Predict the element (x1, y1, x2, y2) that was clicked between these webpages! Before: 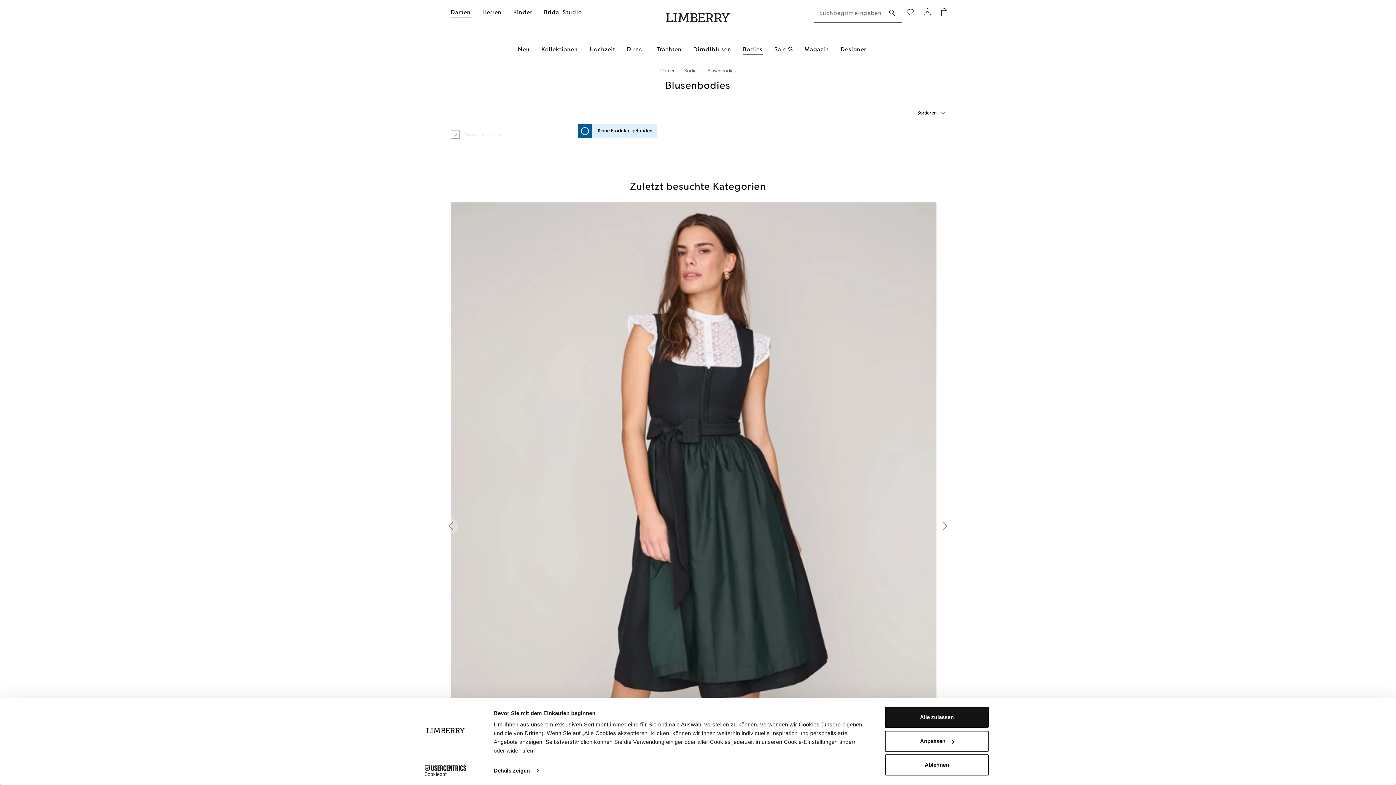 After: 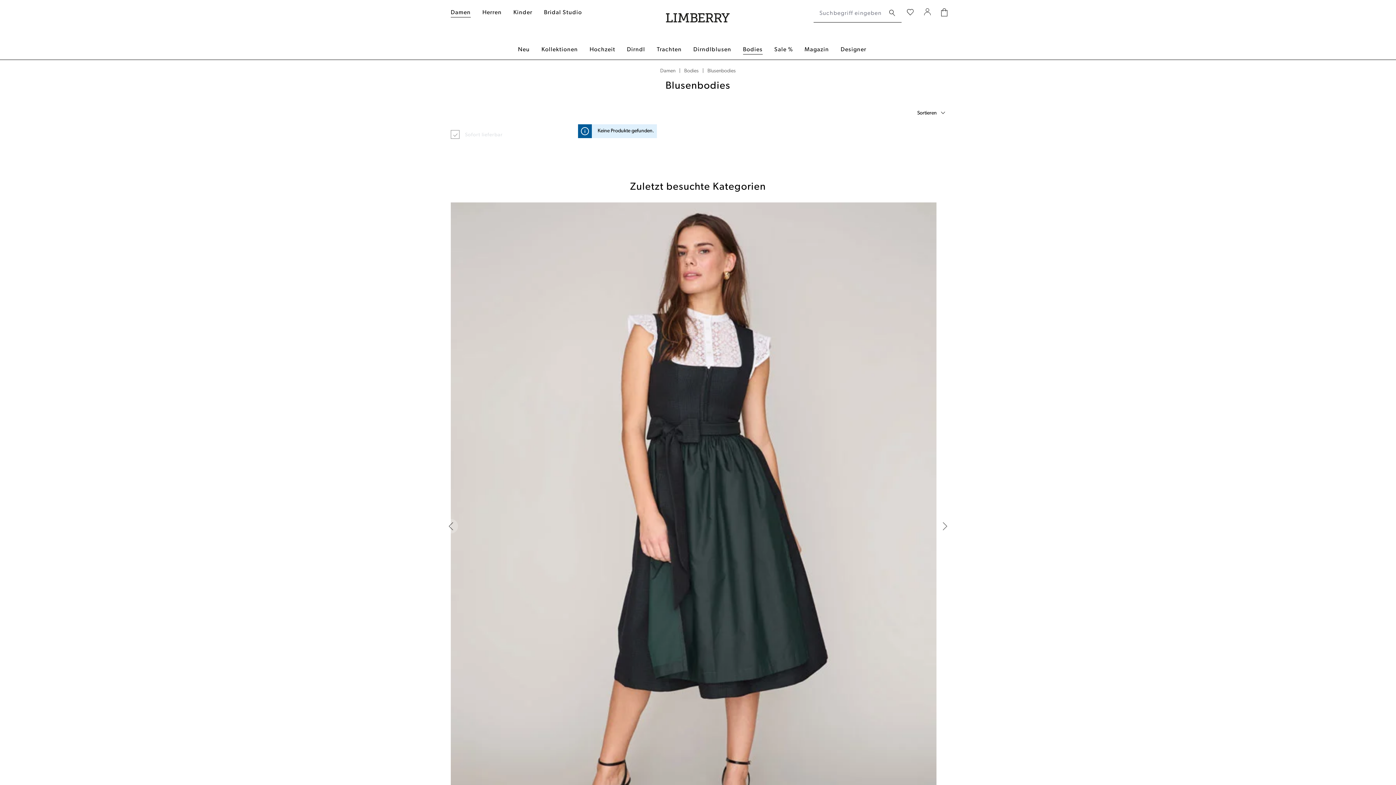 Action: label: Ablehnen bbox: (885, 754, 989, 775)